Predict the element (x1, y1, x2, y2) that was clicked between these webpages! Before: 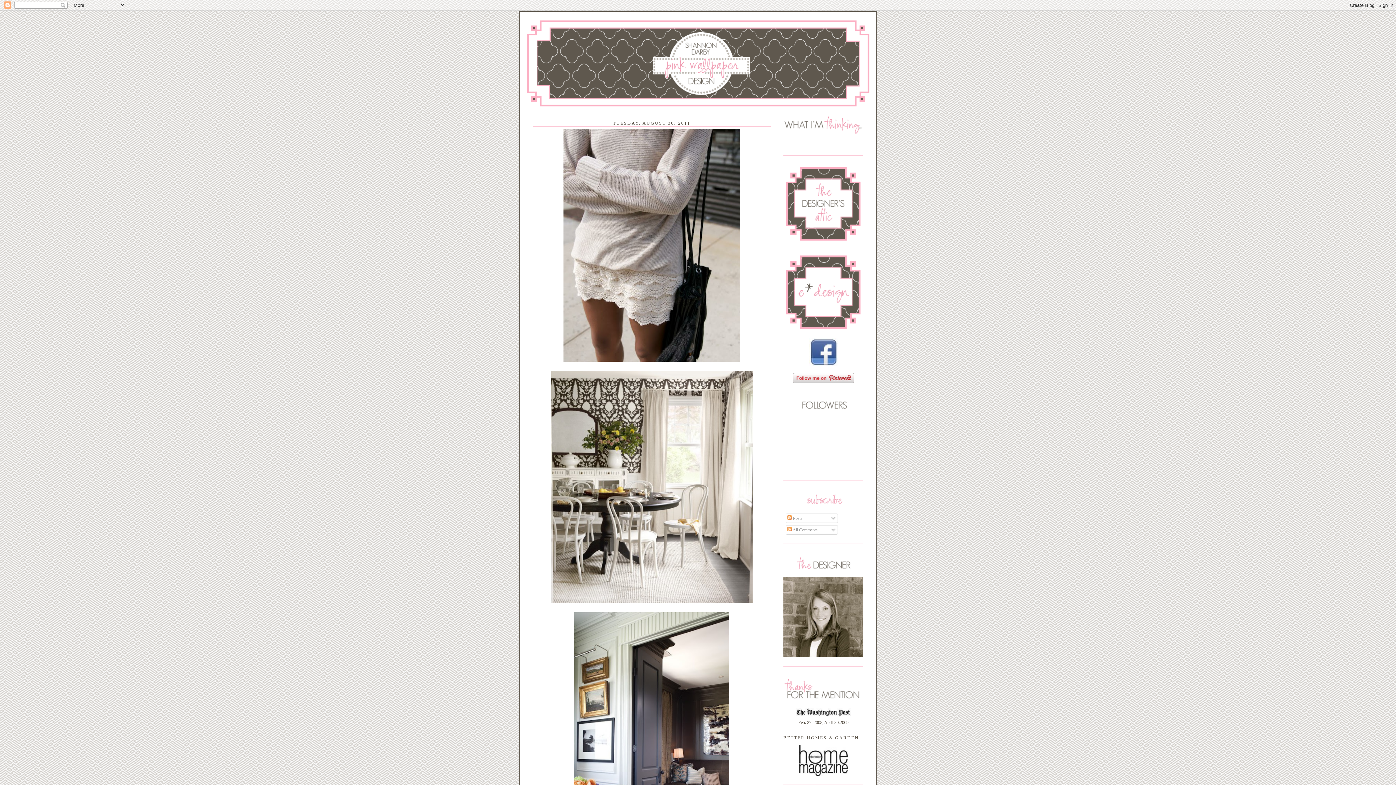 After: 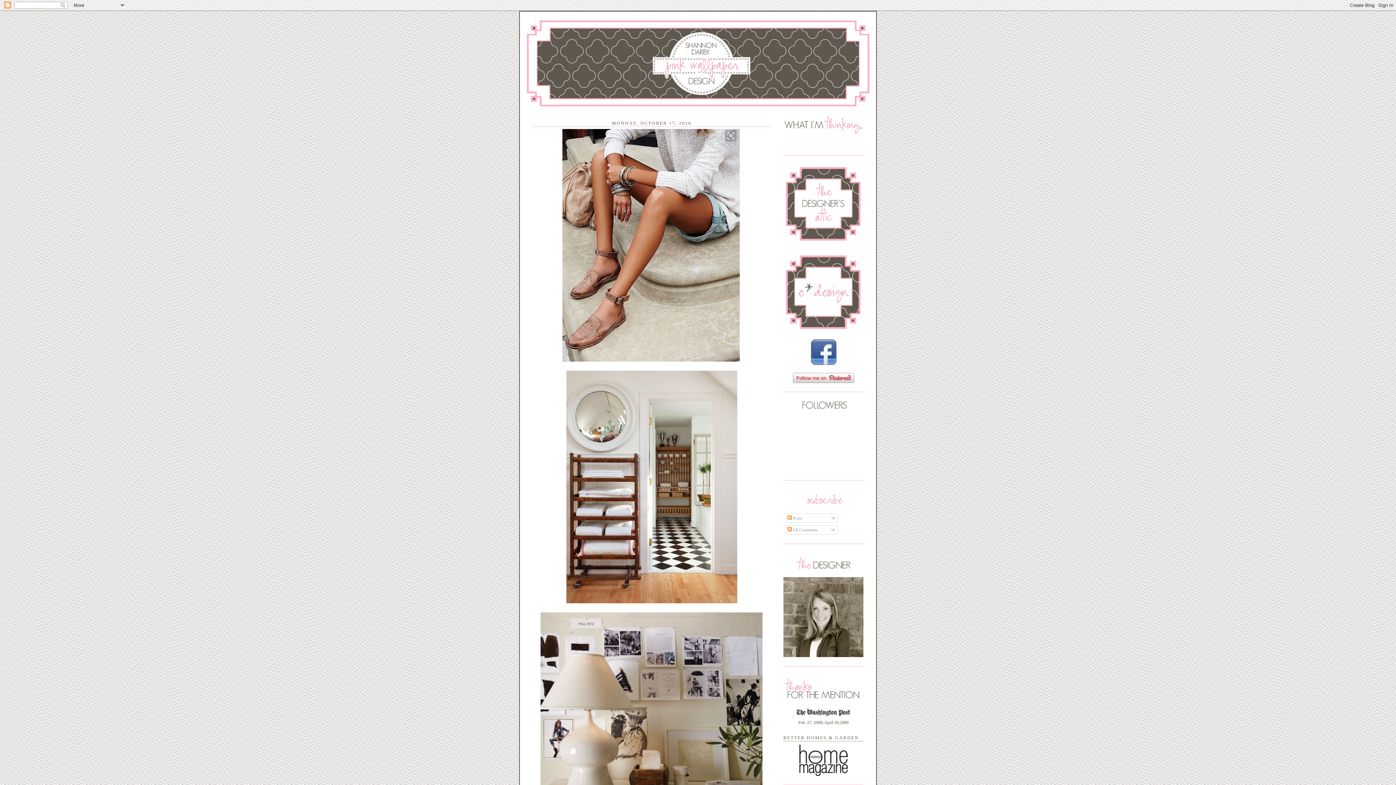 Action: bbox: (525, 17, 870, 109)